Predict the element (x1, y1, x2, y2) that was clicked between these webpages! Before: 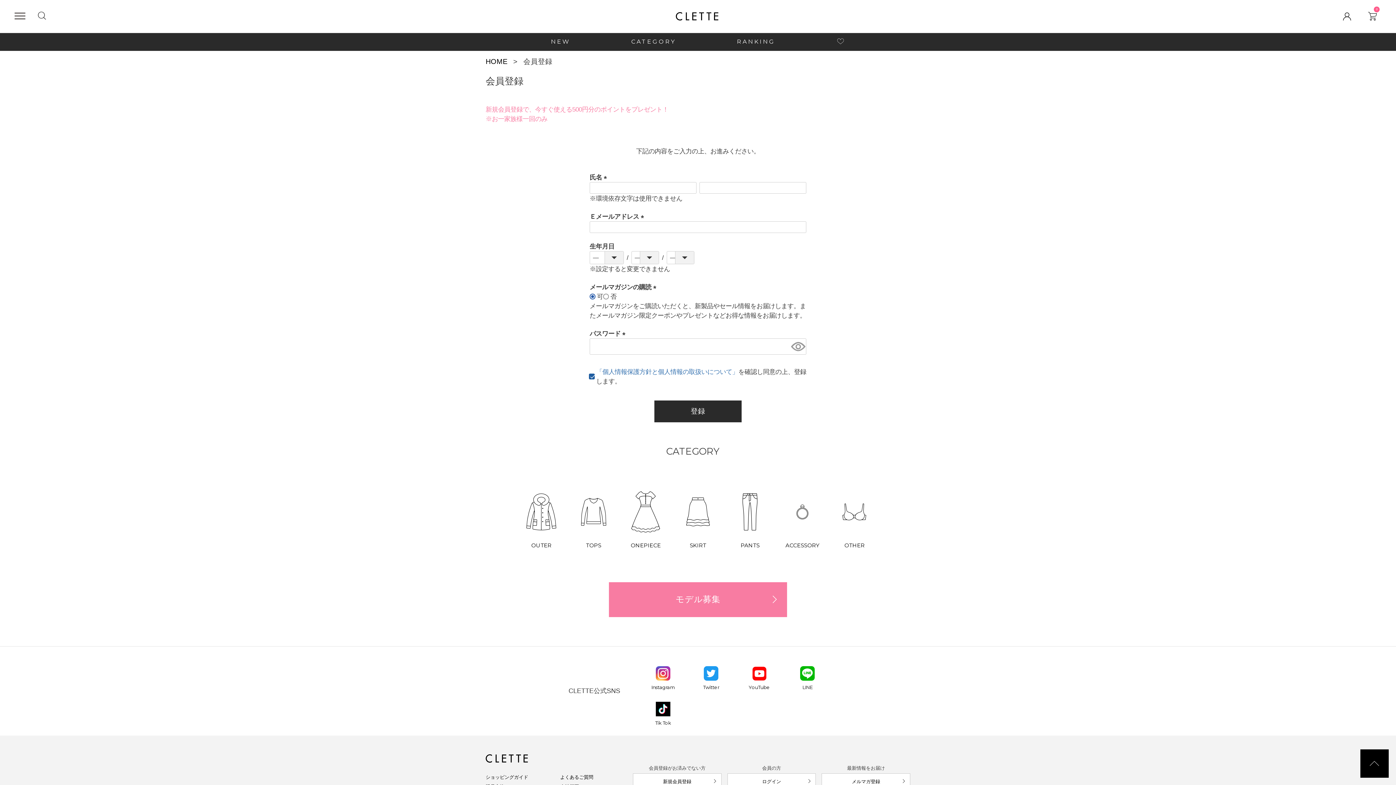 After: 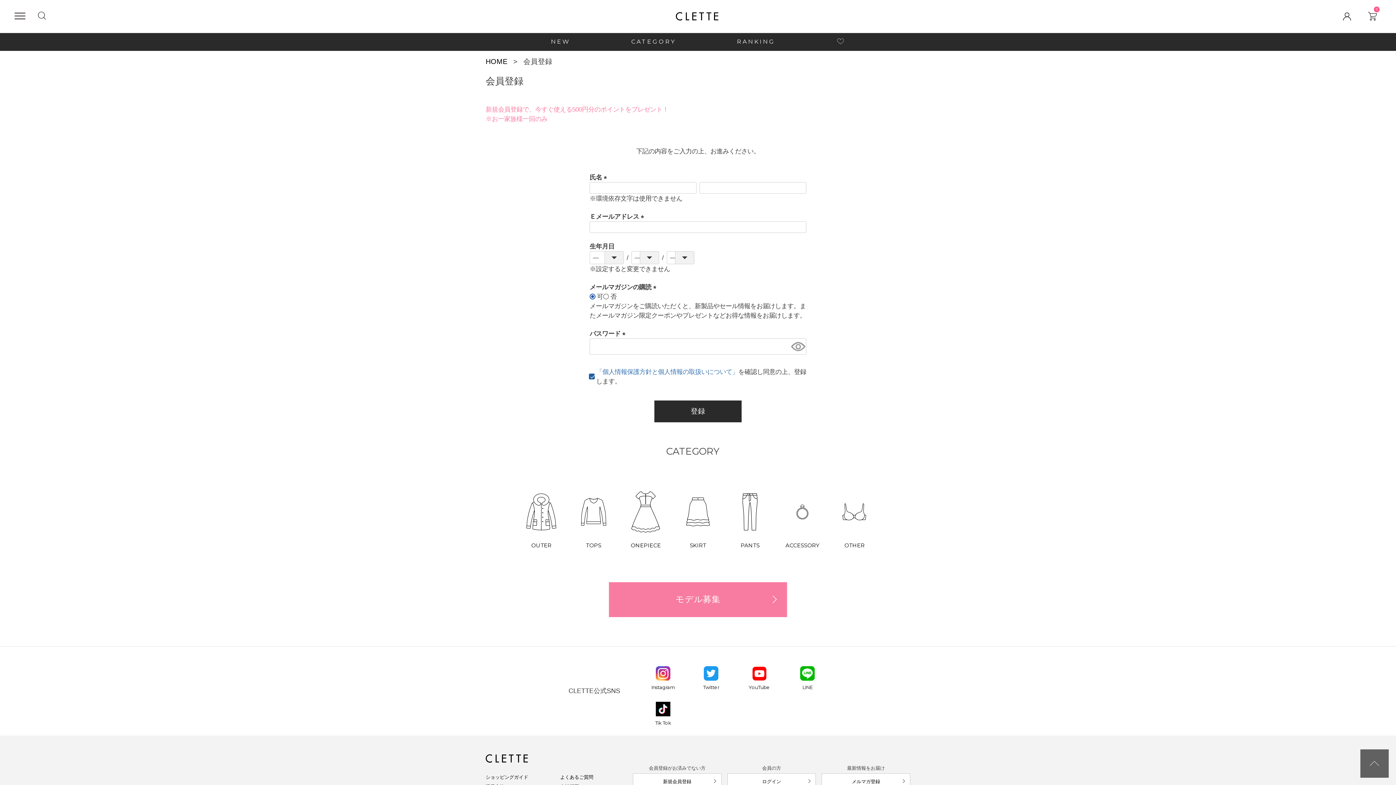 Action: bbox: (1360, 749, 1389, 778)